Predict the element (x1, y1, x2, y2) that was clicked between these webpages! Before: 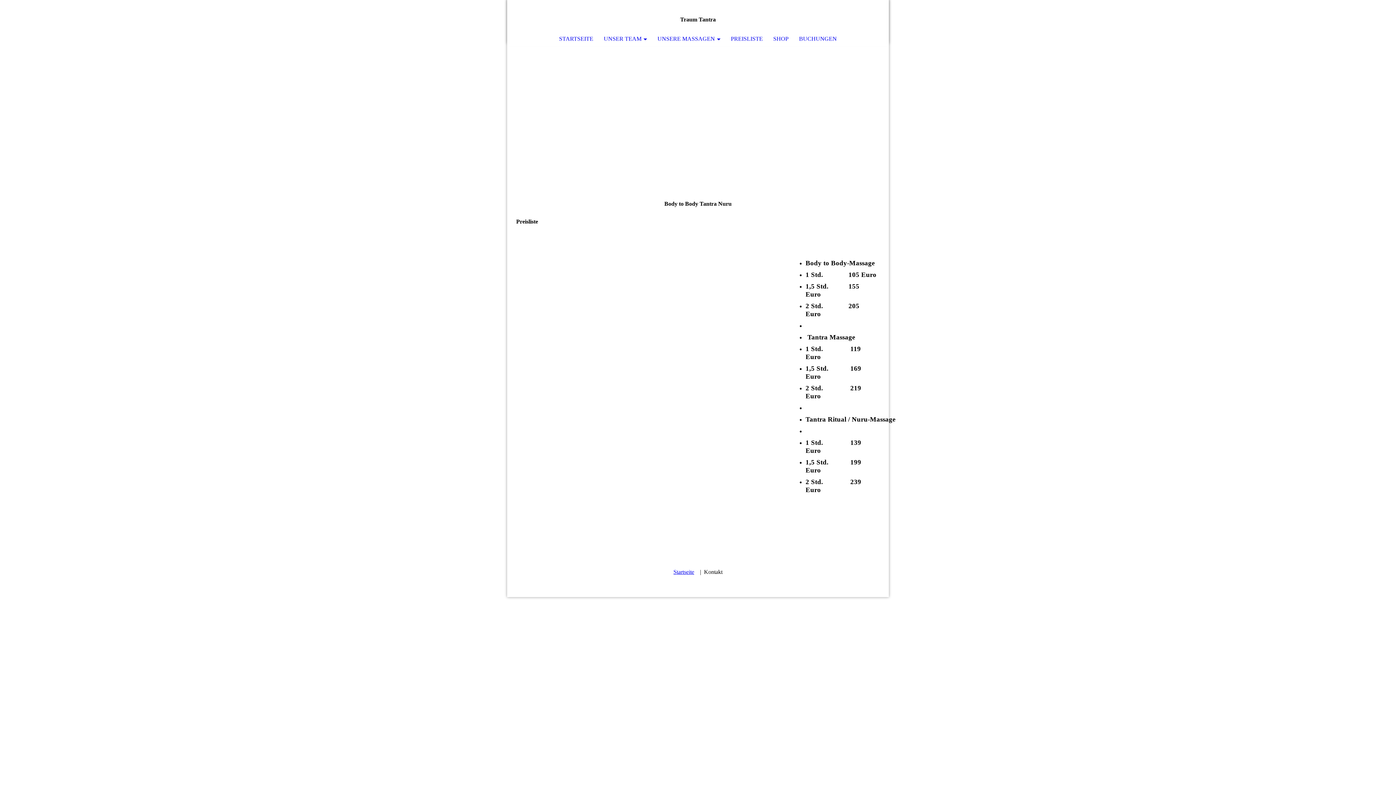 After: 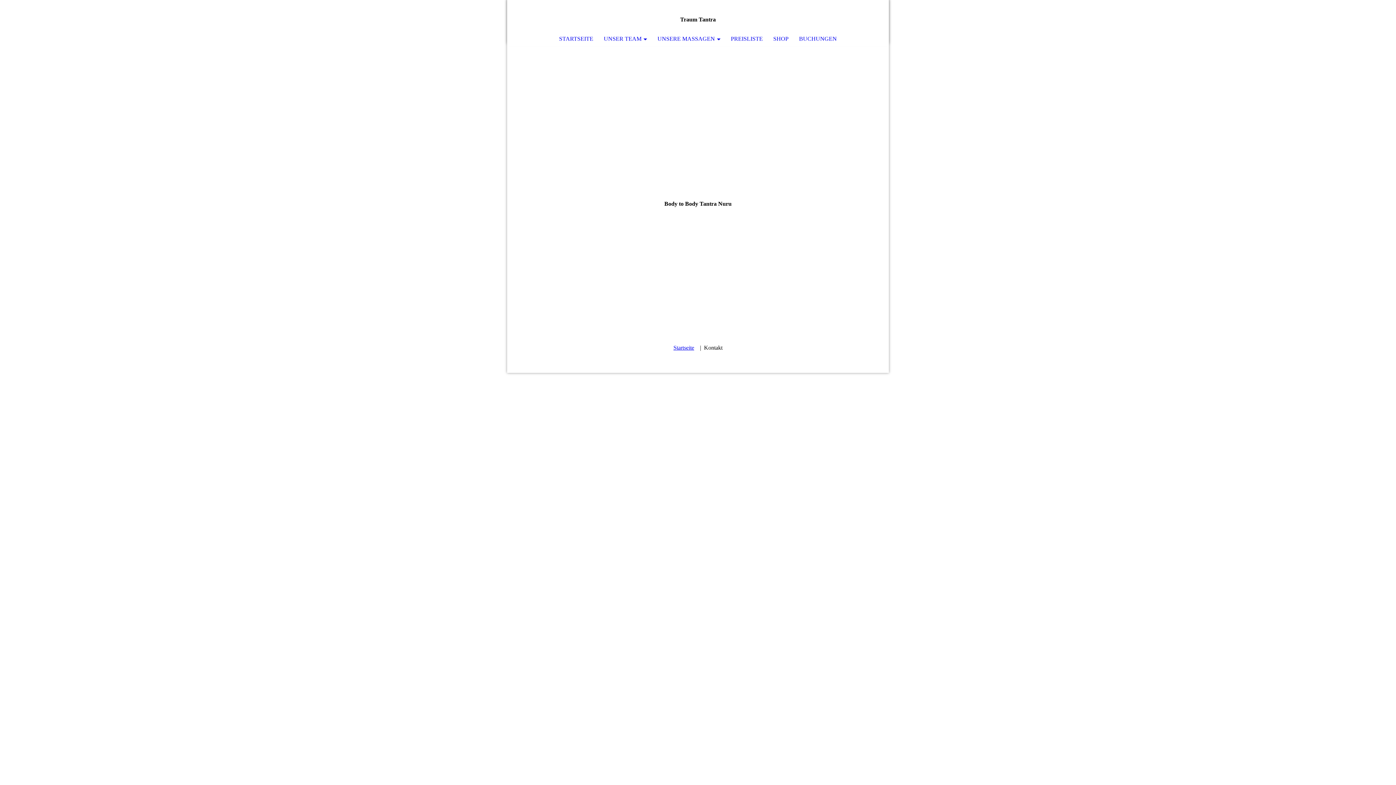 Action: label: BUCHUNGEN bbox: (794, 32, 842, 45)